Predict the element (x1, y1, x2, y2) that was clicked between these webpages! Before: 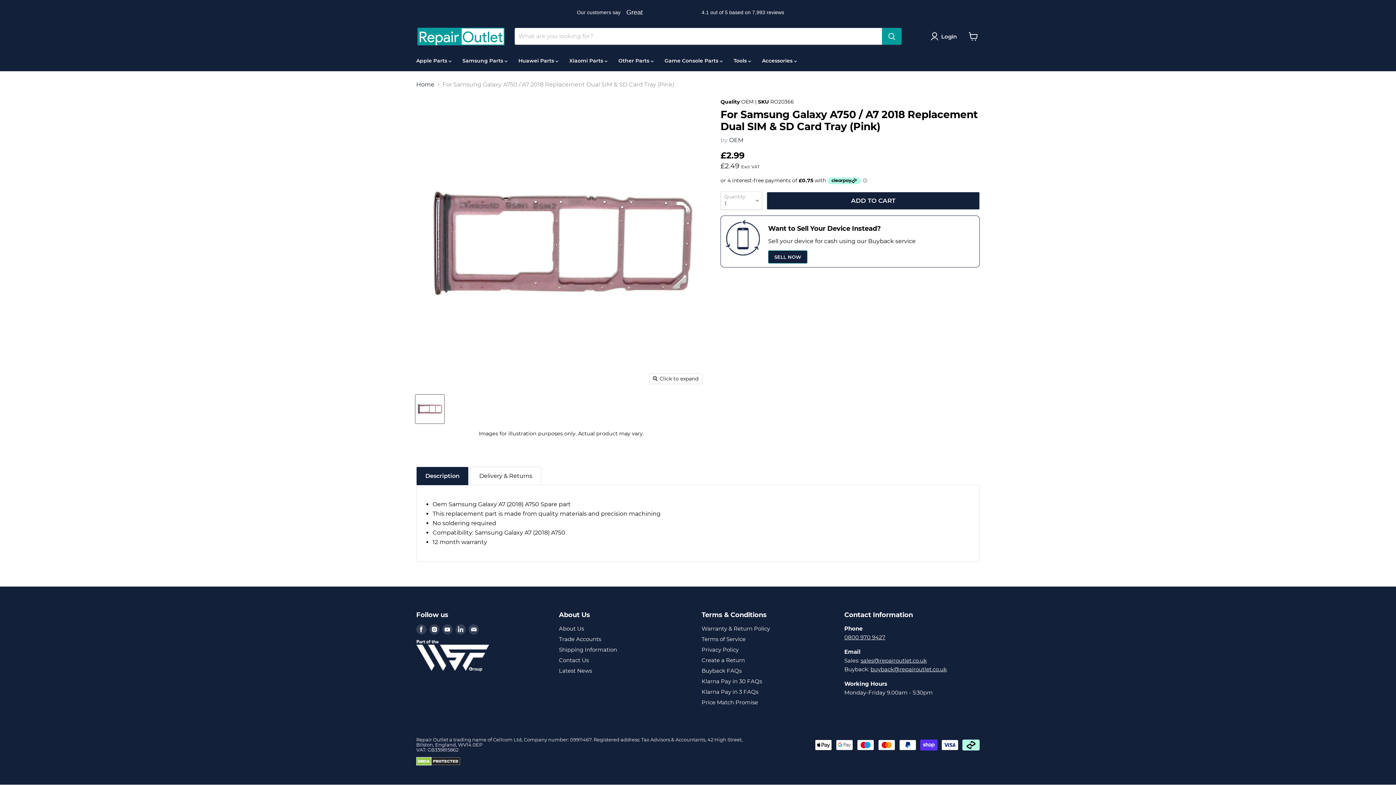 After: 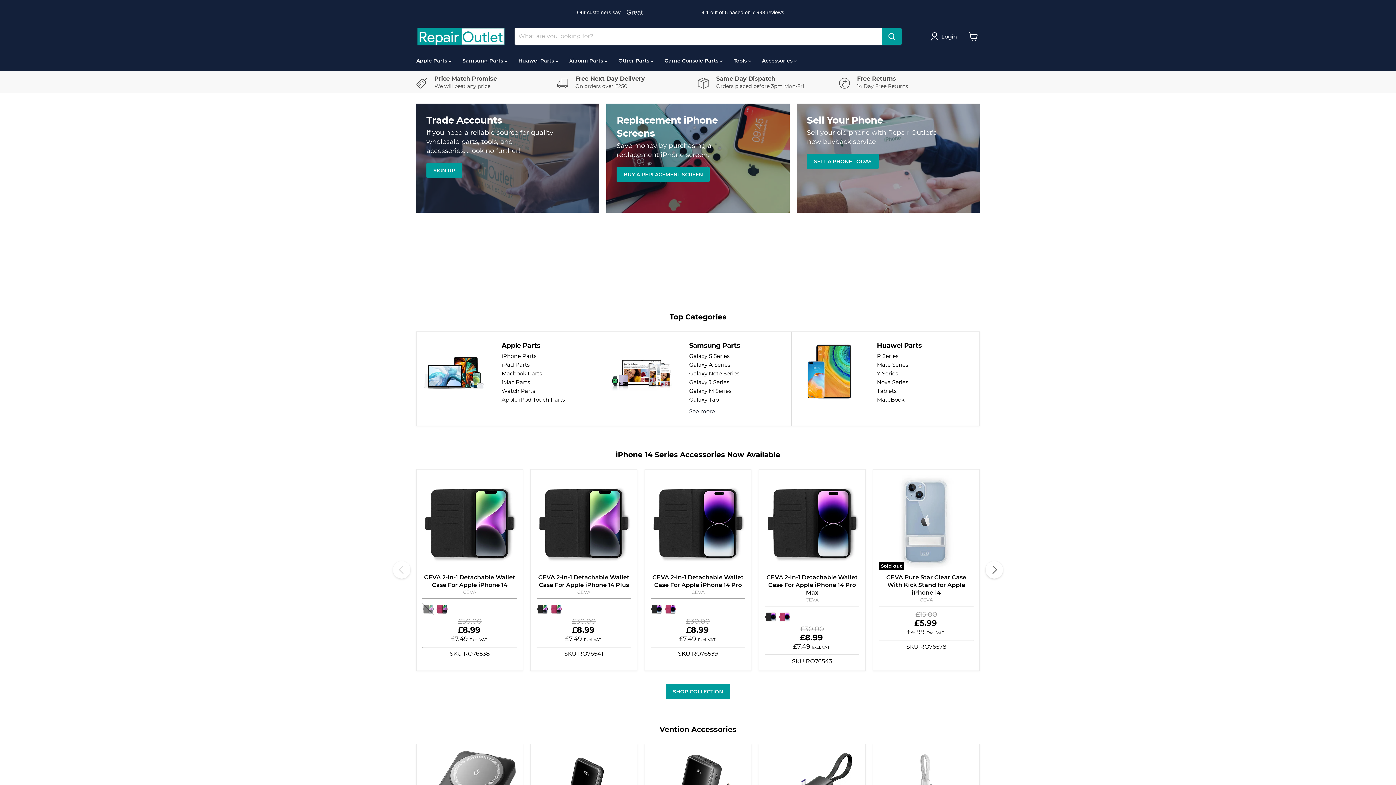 Action: label: Home bbox: (416, 81, 434, 87)